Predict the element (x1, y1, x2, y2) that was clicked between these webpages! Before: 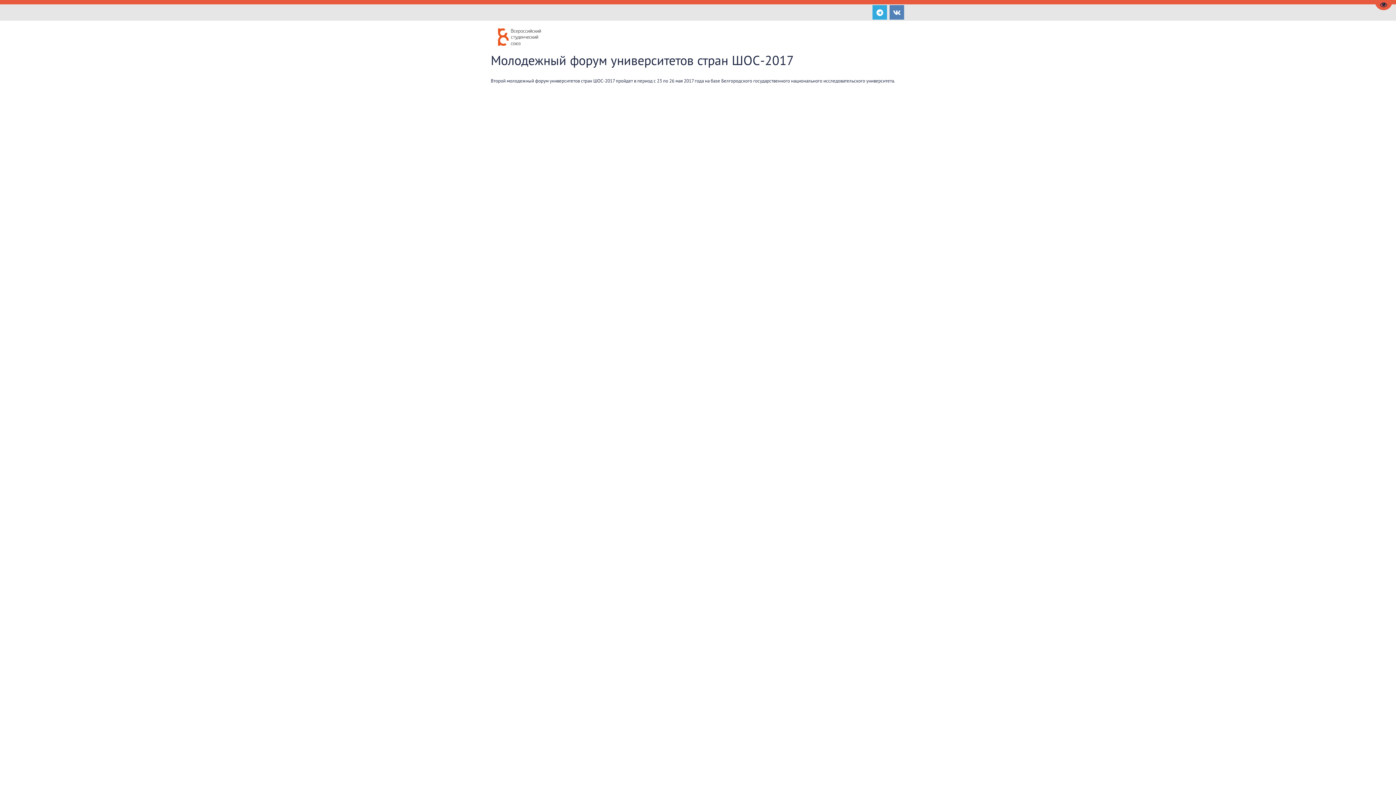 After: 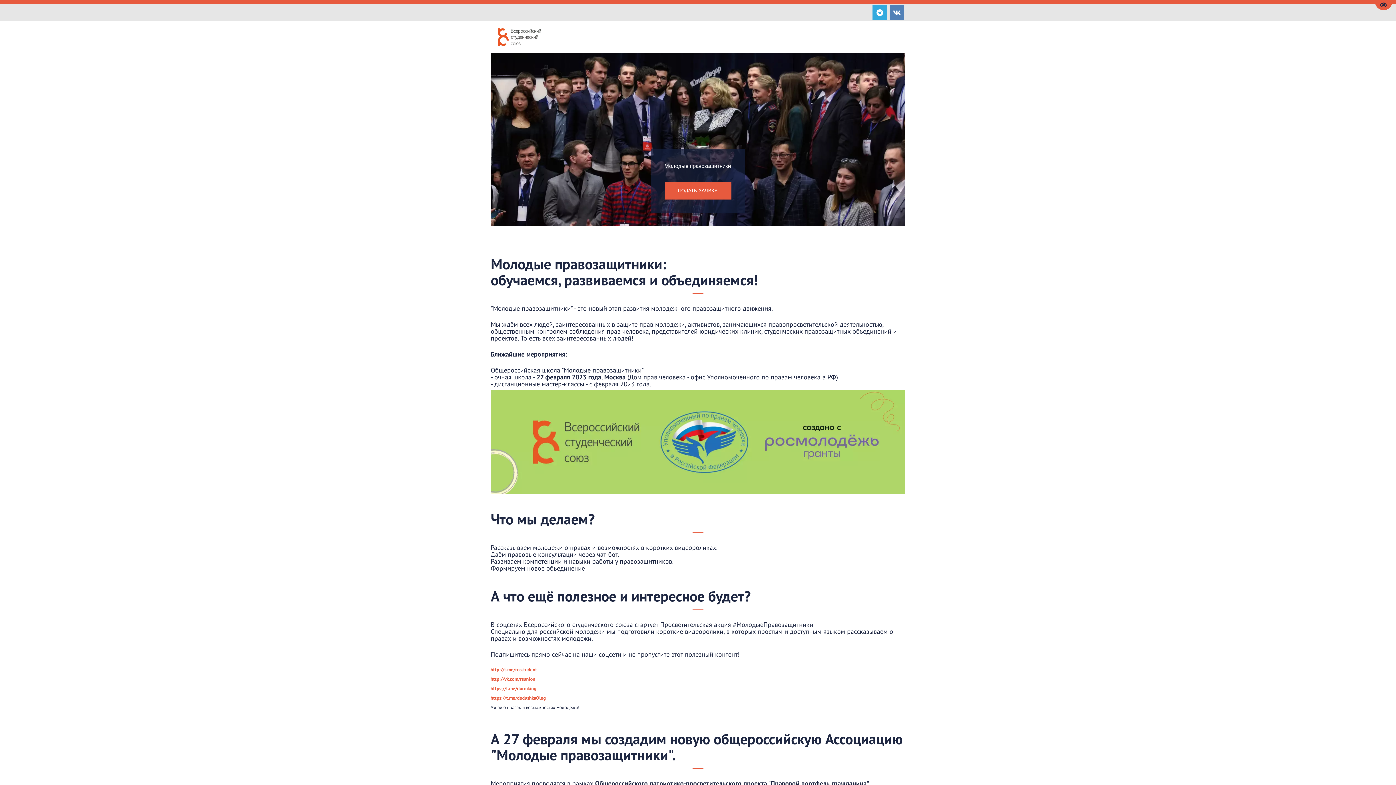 Action: label: ПРАВОЗАЩИТНИКИ bbox: (780, 20, 840, 53)